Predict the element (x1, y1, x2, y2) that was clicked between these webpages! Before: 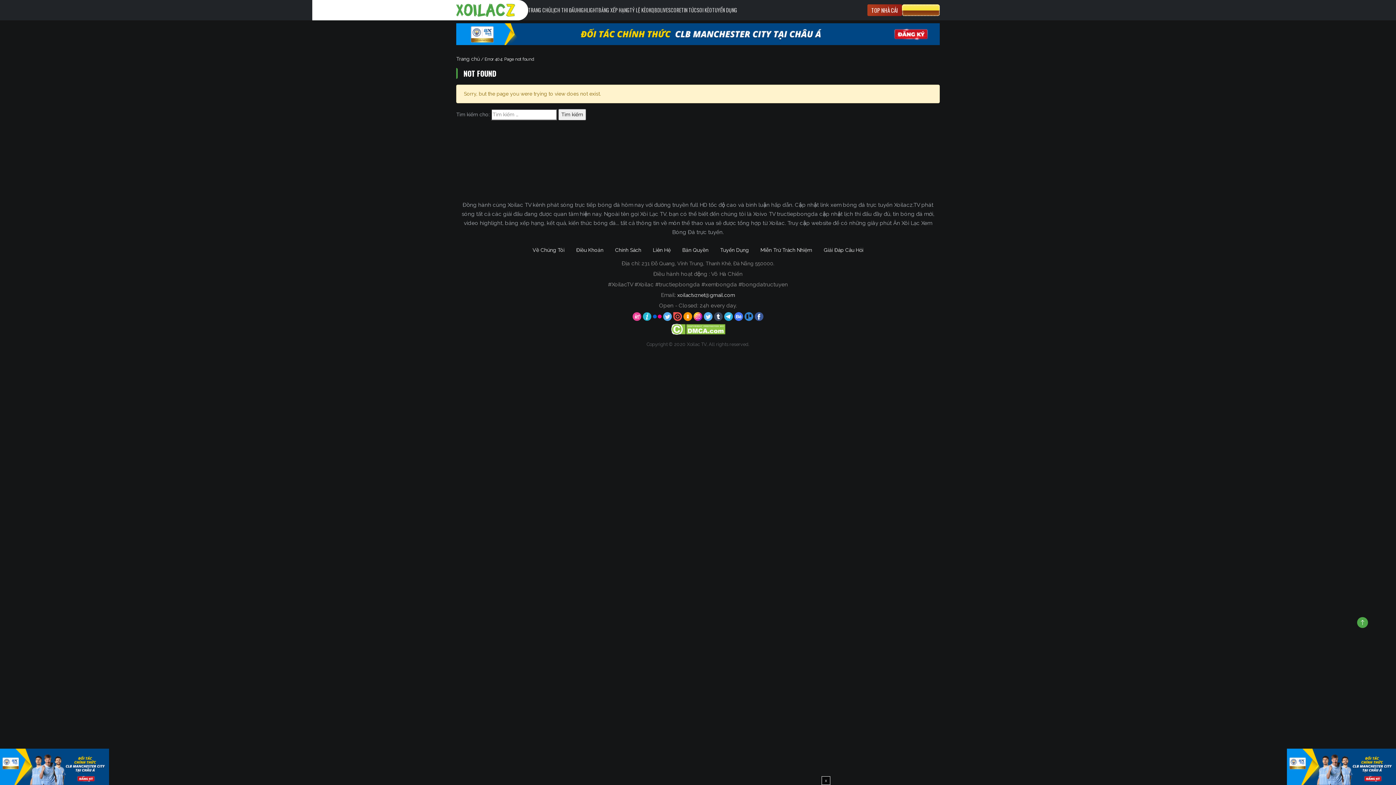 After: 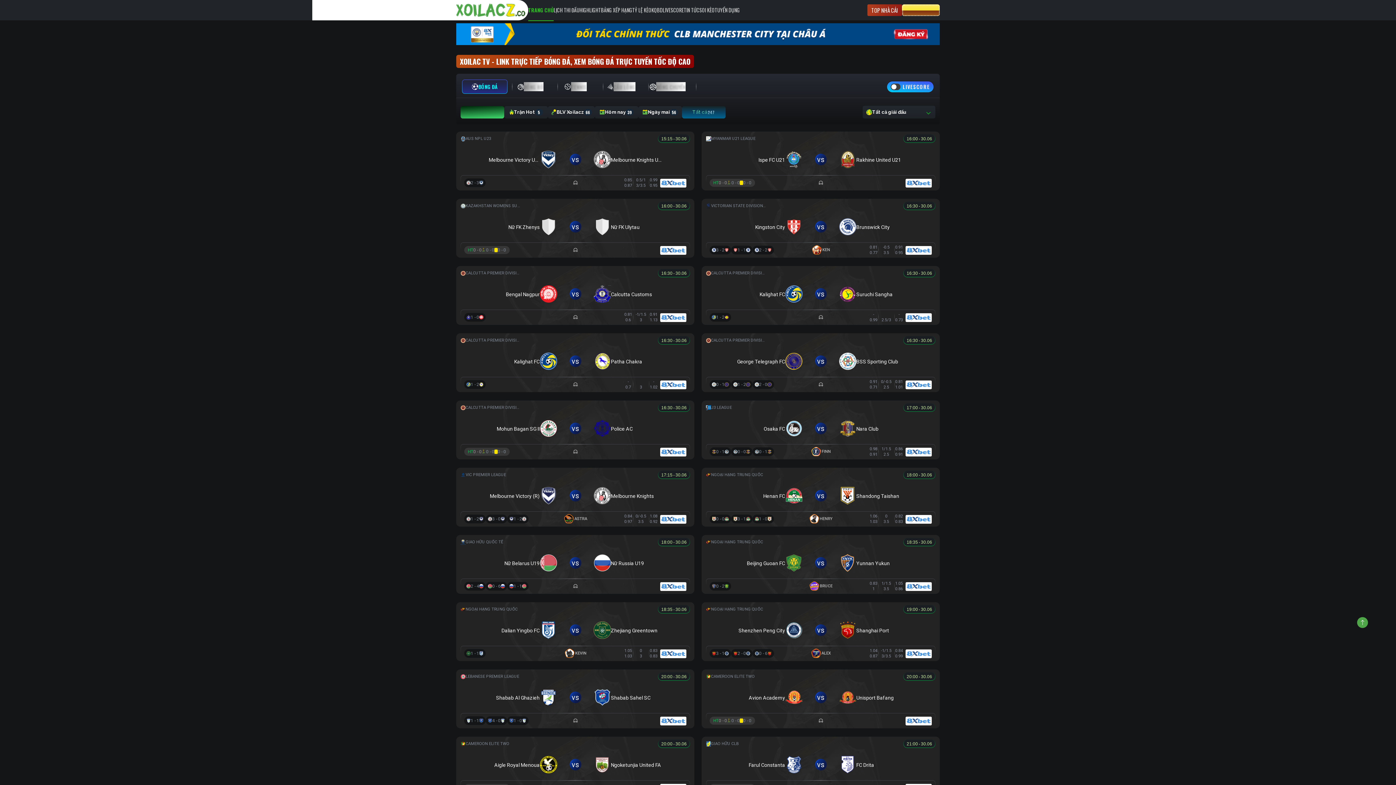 Action: bbox: (456, 0, 528, 20)